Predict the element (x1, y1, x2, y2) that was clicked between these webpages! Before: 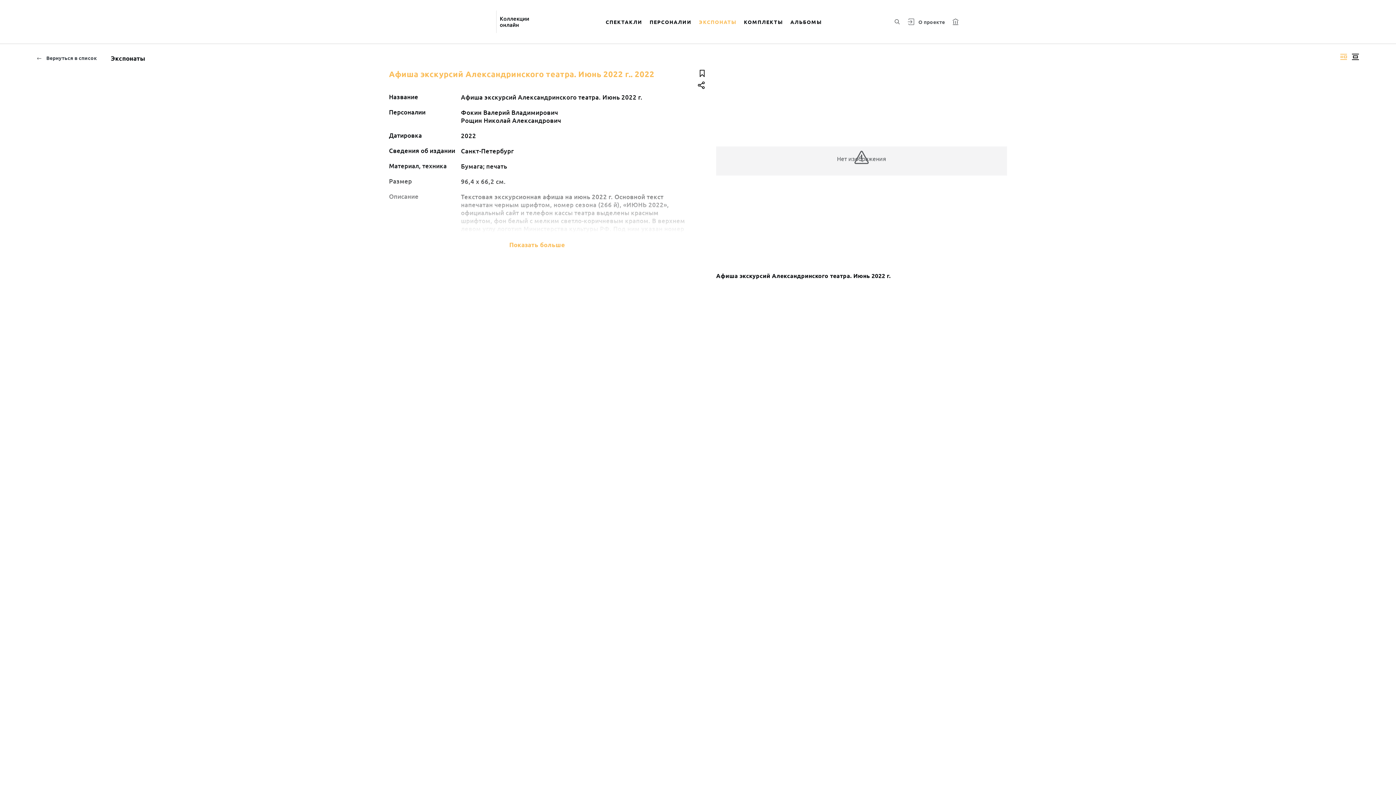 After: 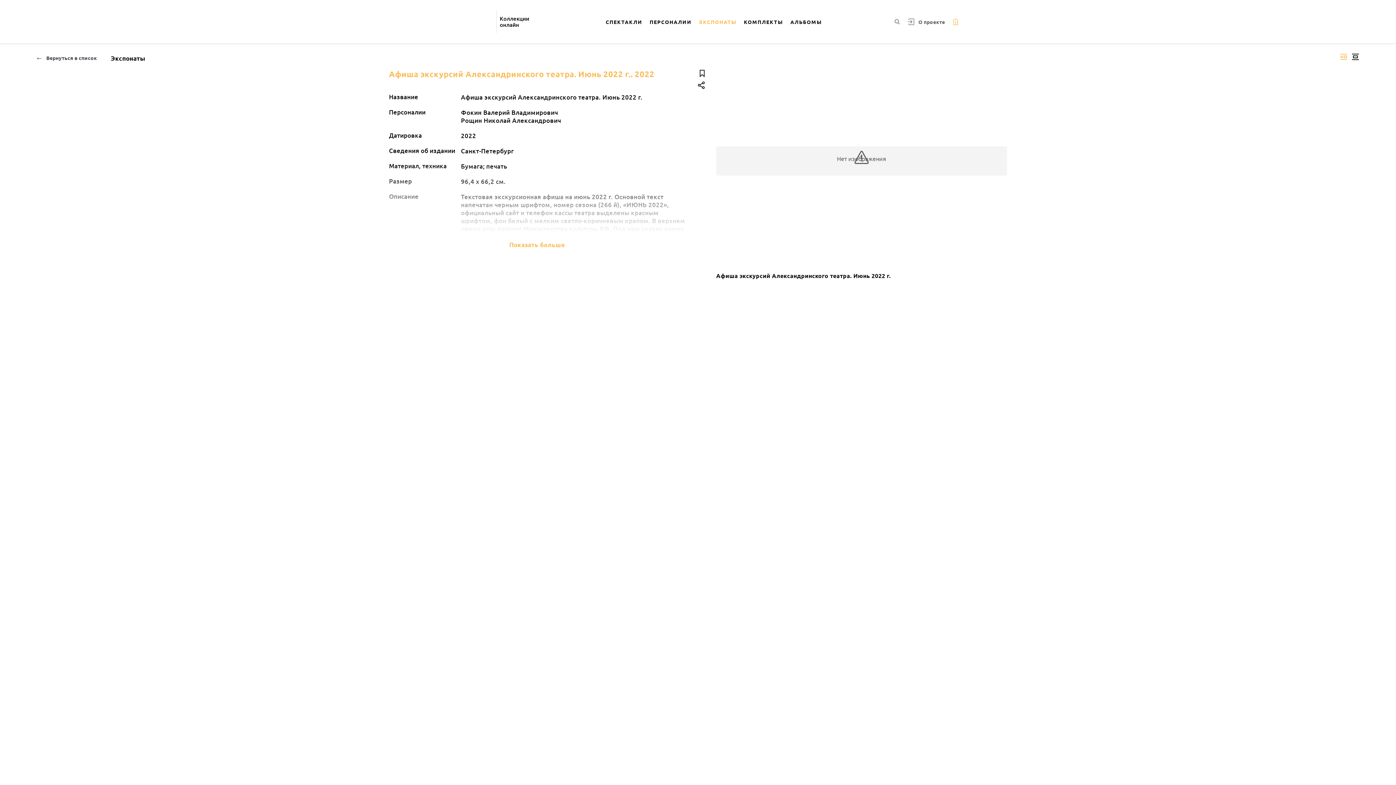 Action: bbox: (952, 17, 959, 25)